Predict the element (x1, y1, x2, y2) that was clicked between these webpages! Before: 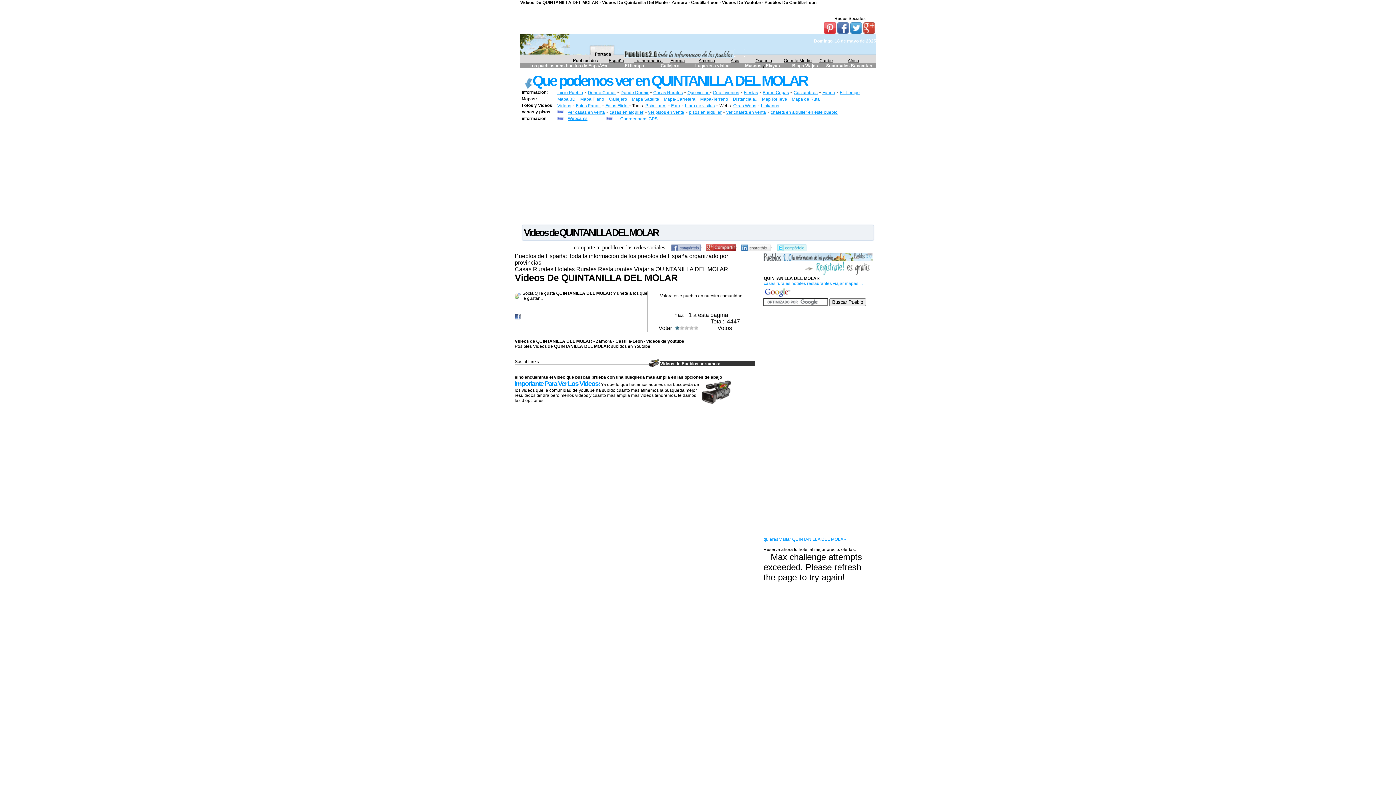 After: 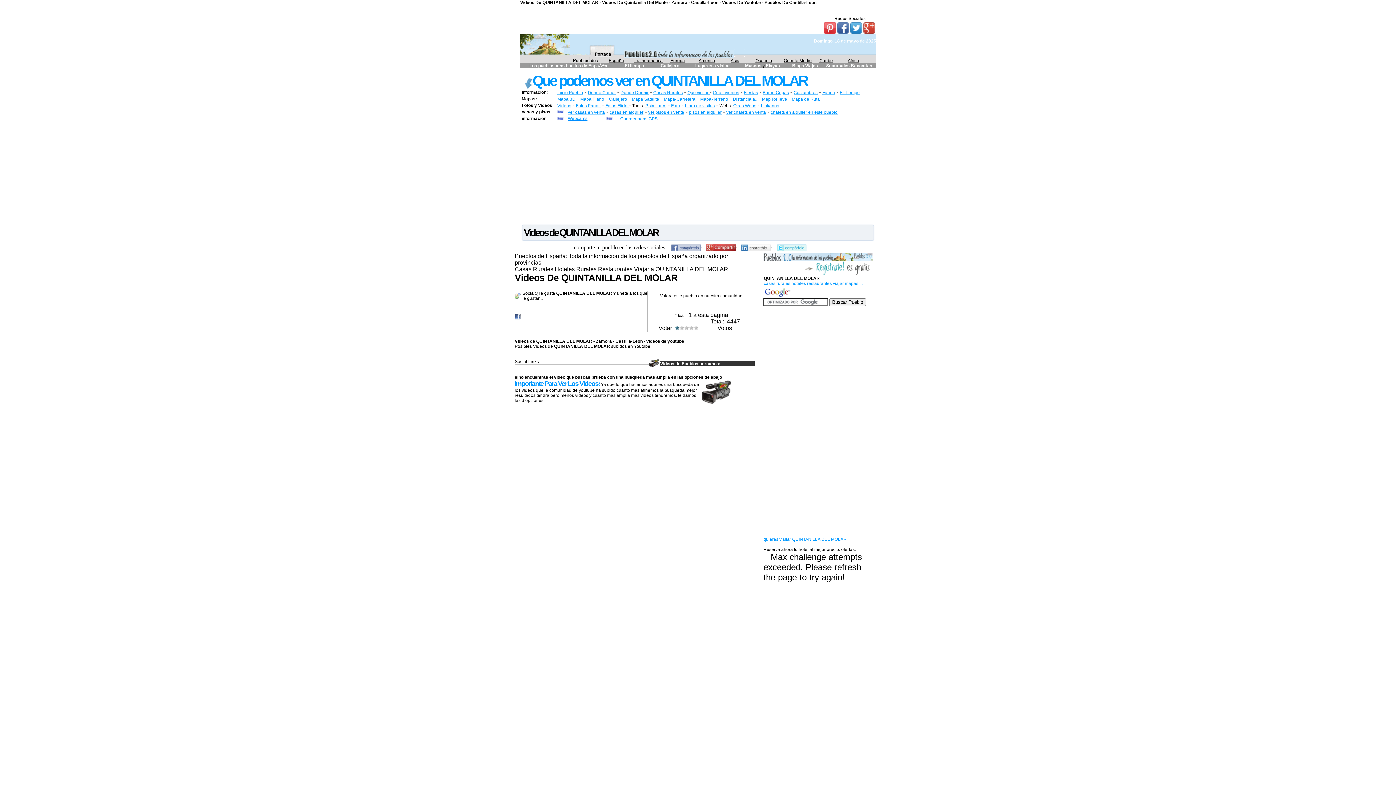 Action: bbox: (863, 29, 875, 35)